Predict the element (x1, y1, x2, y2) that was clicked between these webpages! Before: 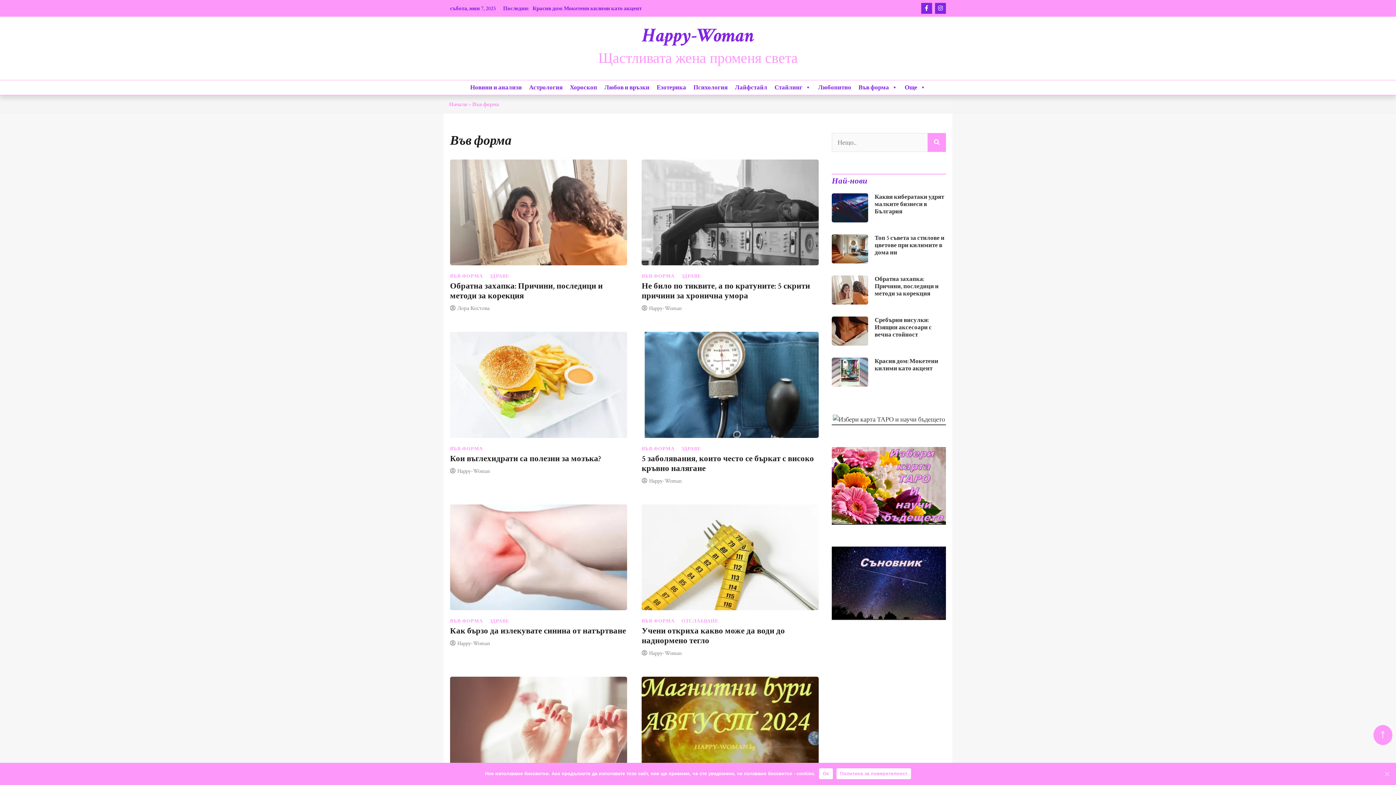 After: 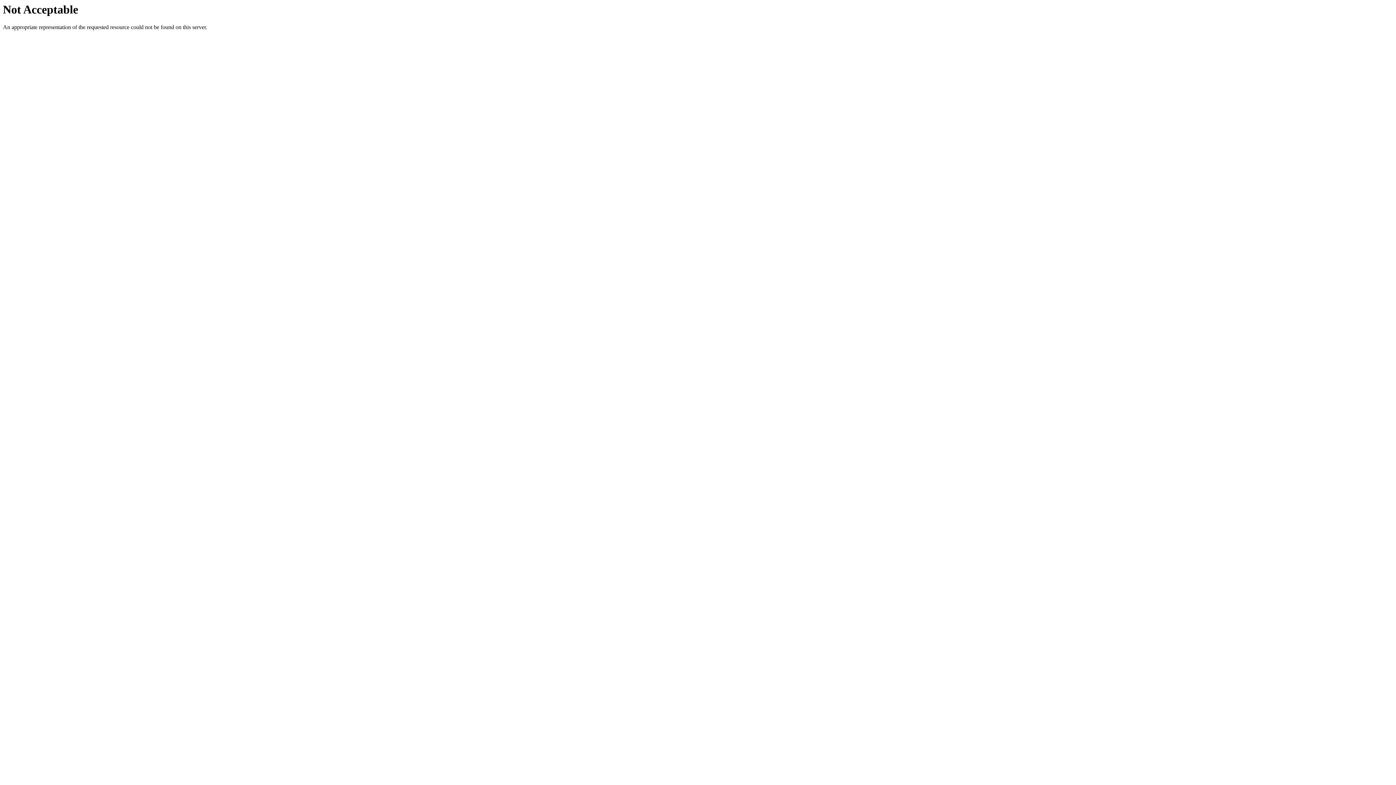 Action: label: Лора Костова bbox: (457, 304, 489, 312)